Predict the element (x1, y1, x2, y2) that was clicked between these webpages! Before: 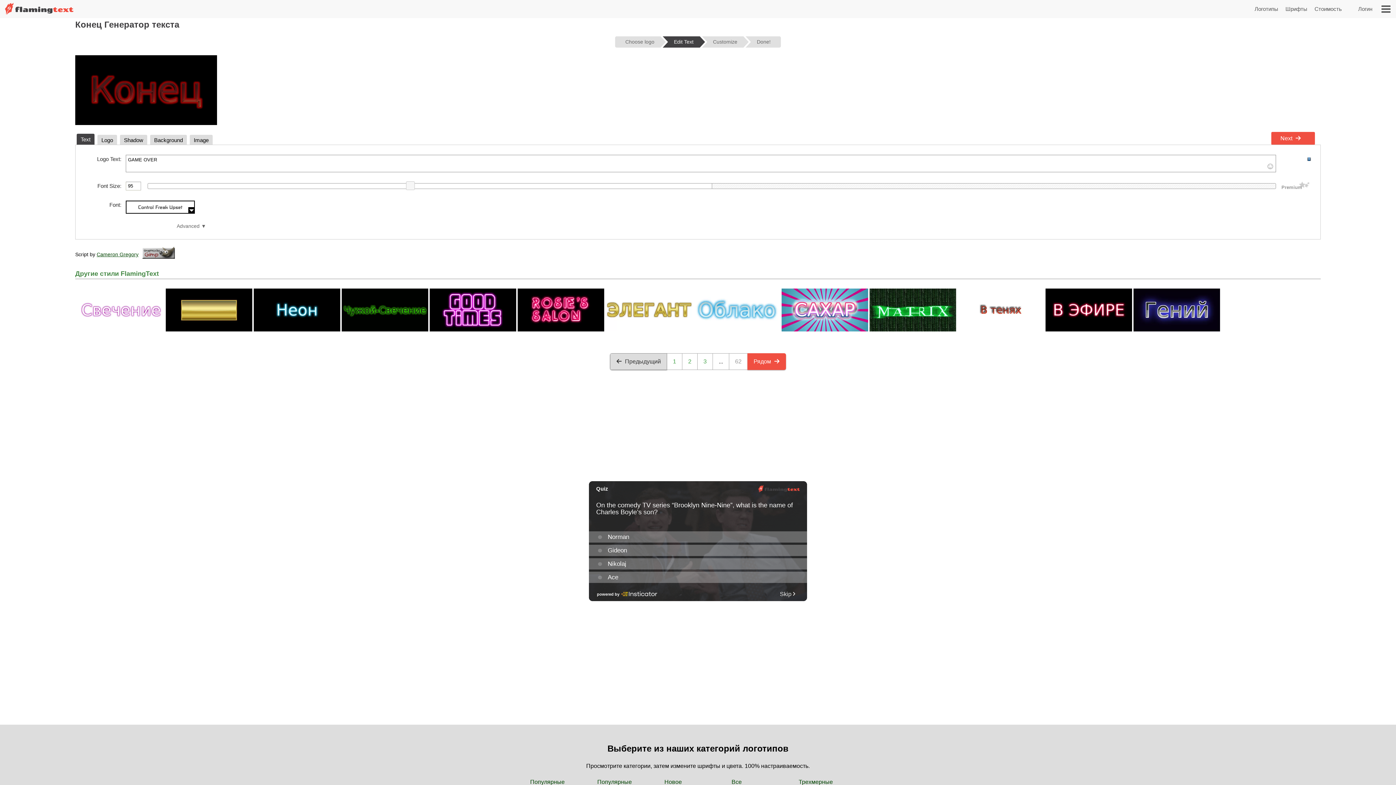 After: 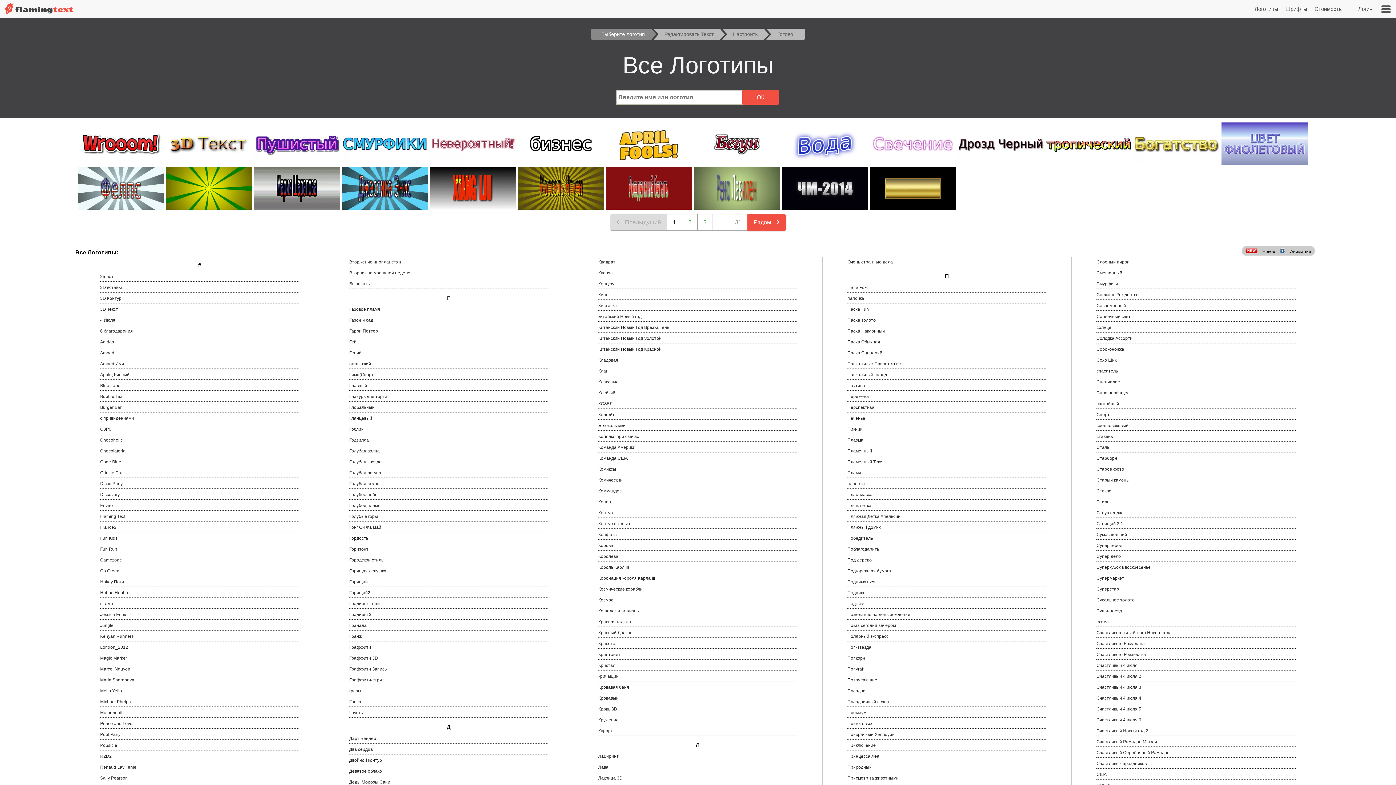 Action: bbox: (747, 353, 786, 370) label: Рядом